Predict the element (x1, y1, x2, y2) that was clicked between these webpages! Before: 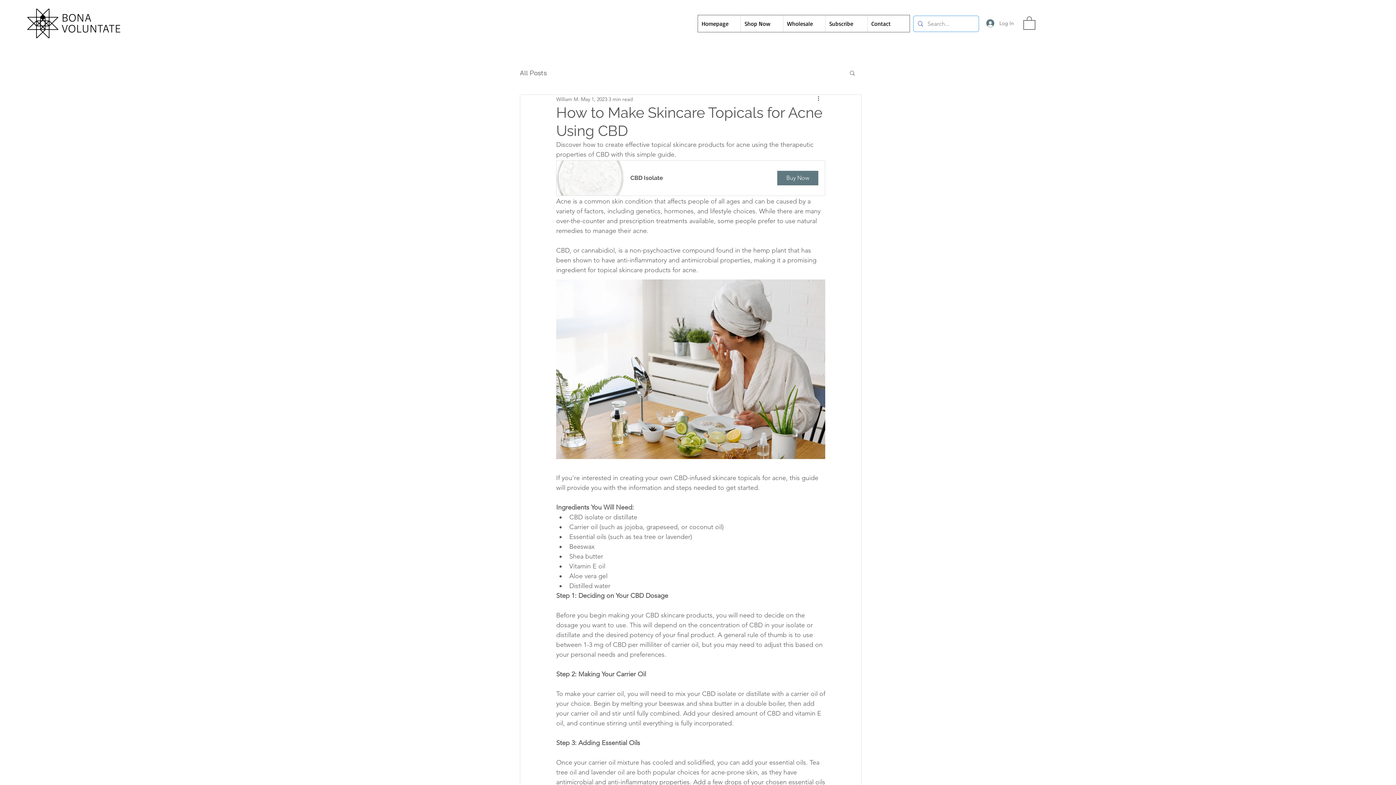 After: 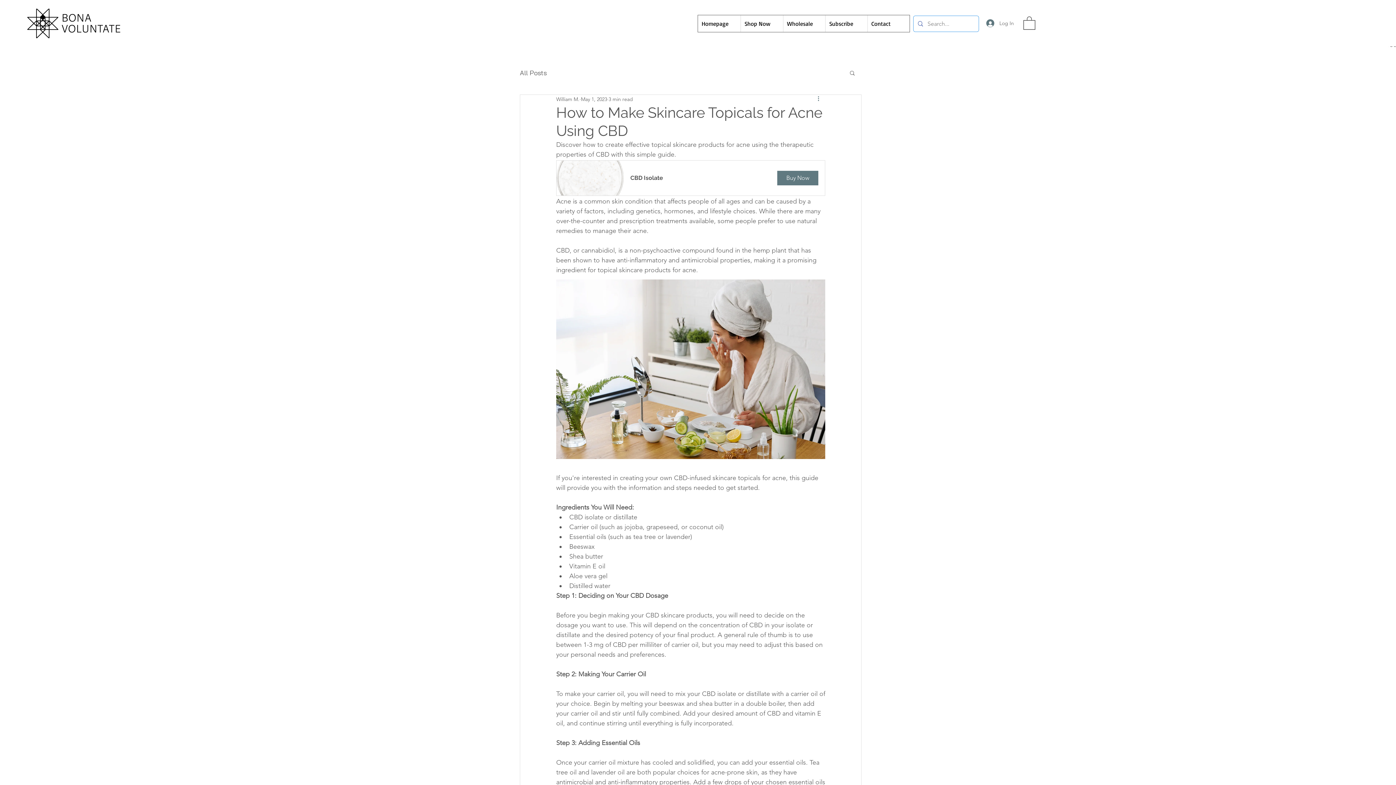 Action: bbox: (816, 95, 825, 103) label: More actions